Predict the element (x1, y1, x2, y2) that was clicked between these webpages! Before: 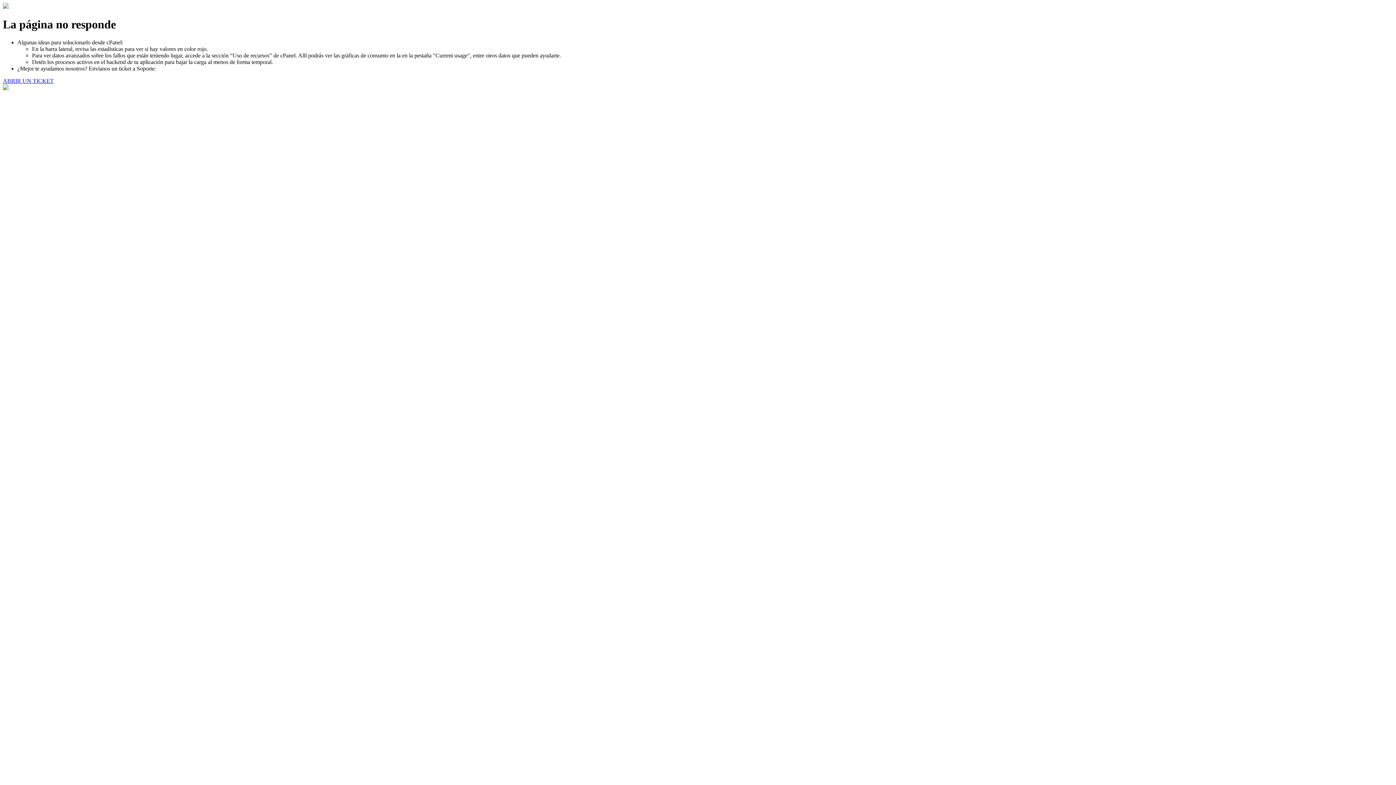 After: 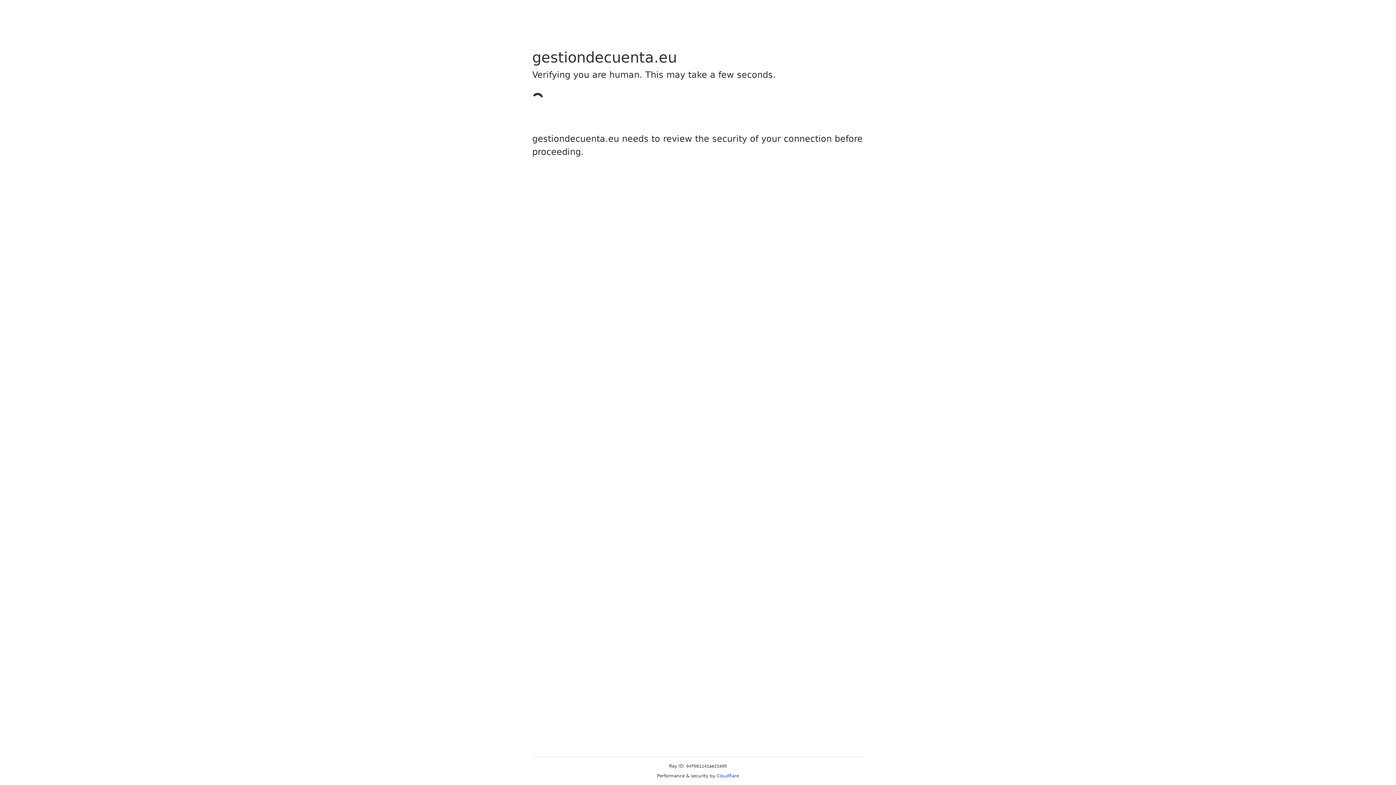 Action: label: ABRIR UN TICKET bbox: (2, 77, 53, 83)